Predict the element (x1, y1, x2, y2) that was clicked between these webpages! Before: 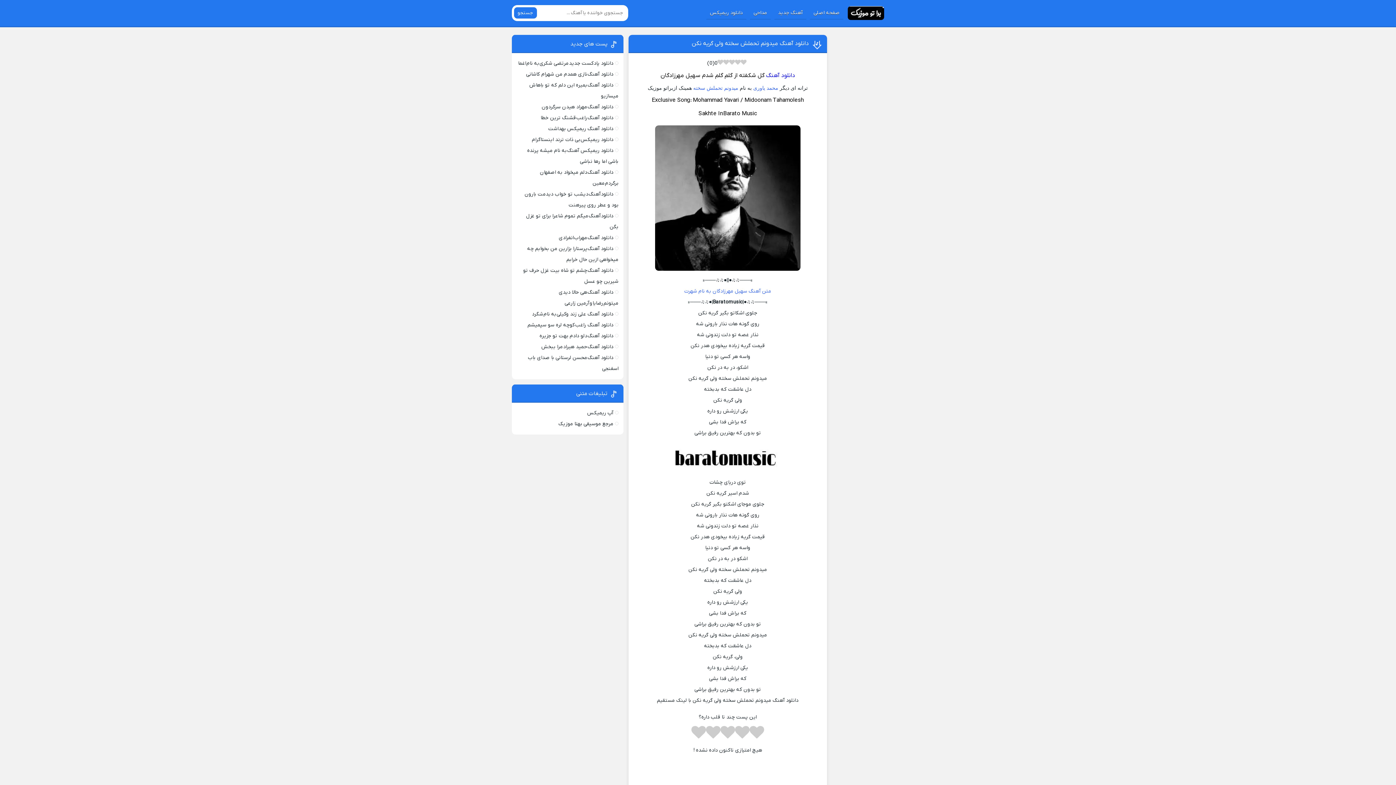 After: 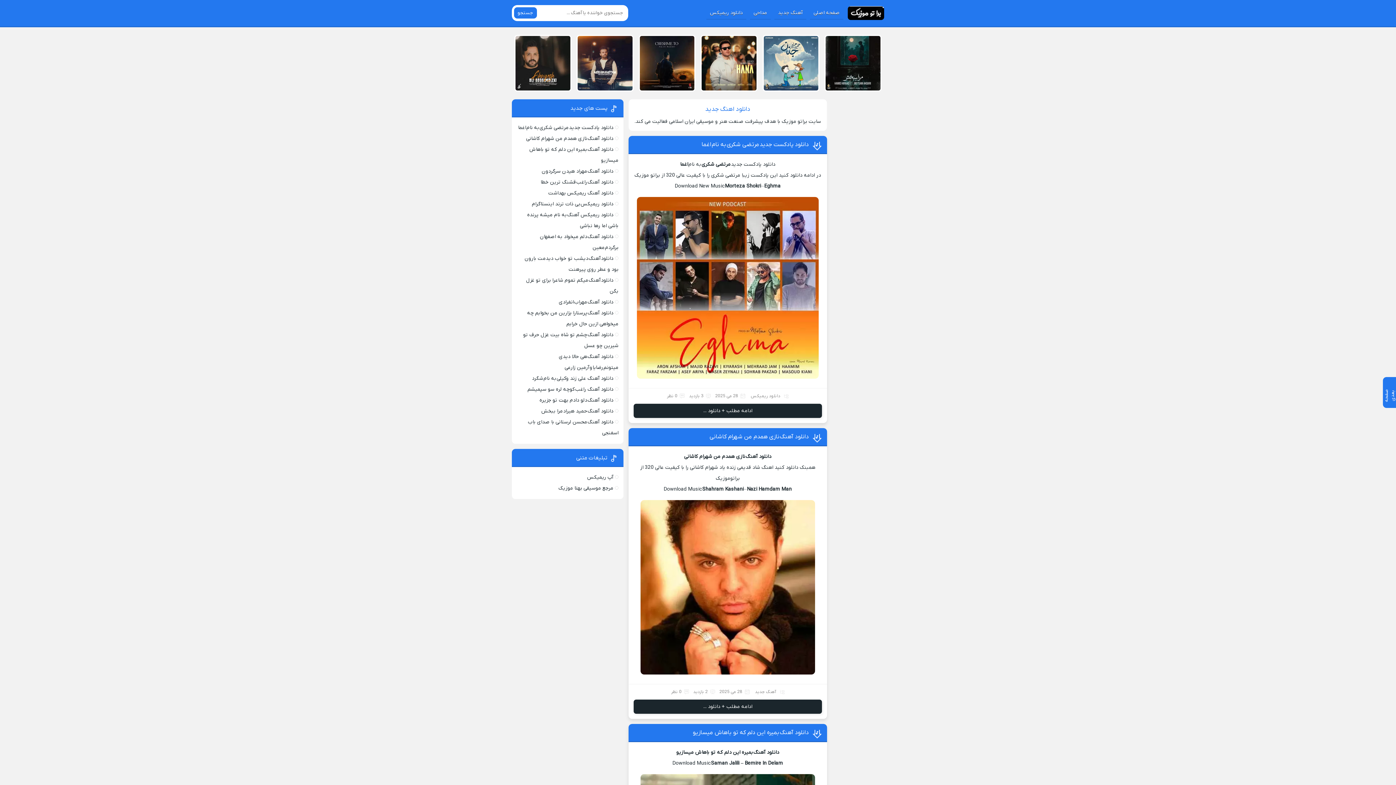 Action: bbox: (810, 7, 843, 19) label: صفحه اصلی